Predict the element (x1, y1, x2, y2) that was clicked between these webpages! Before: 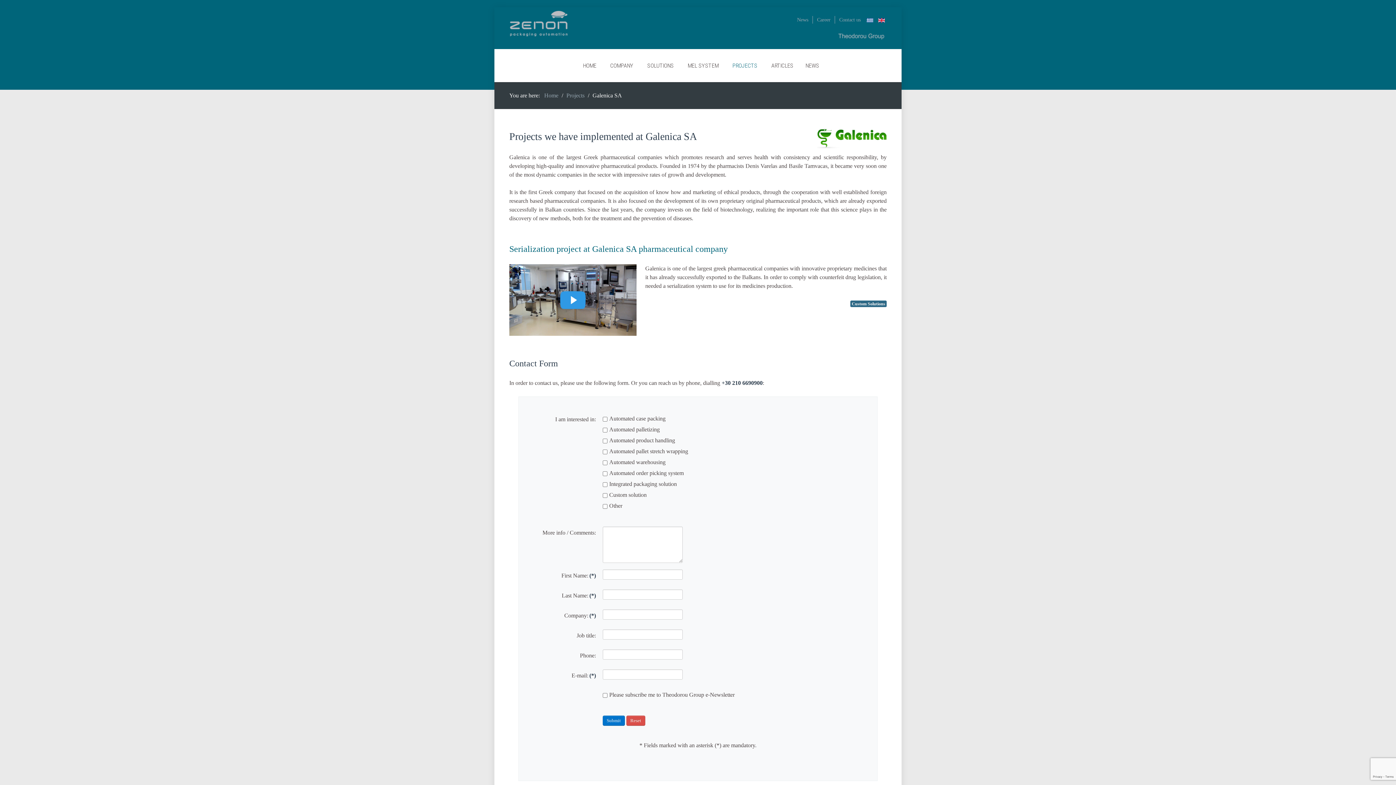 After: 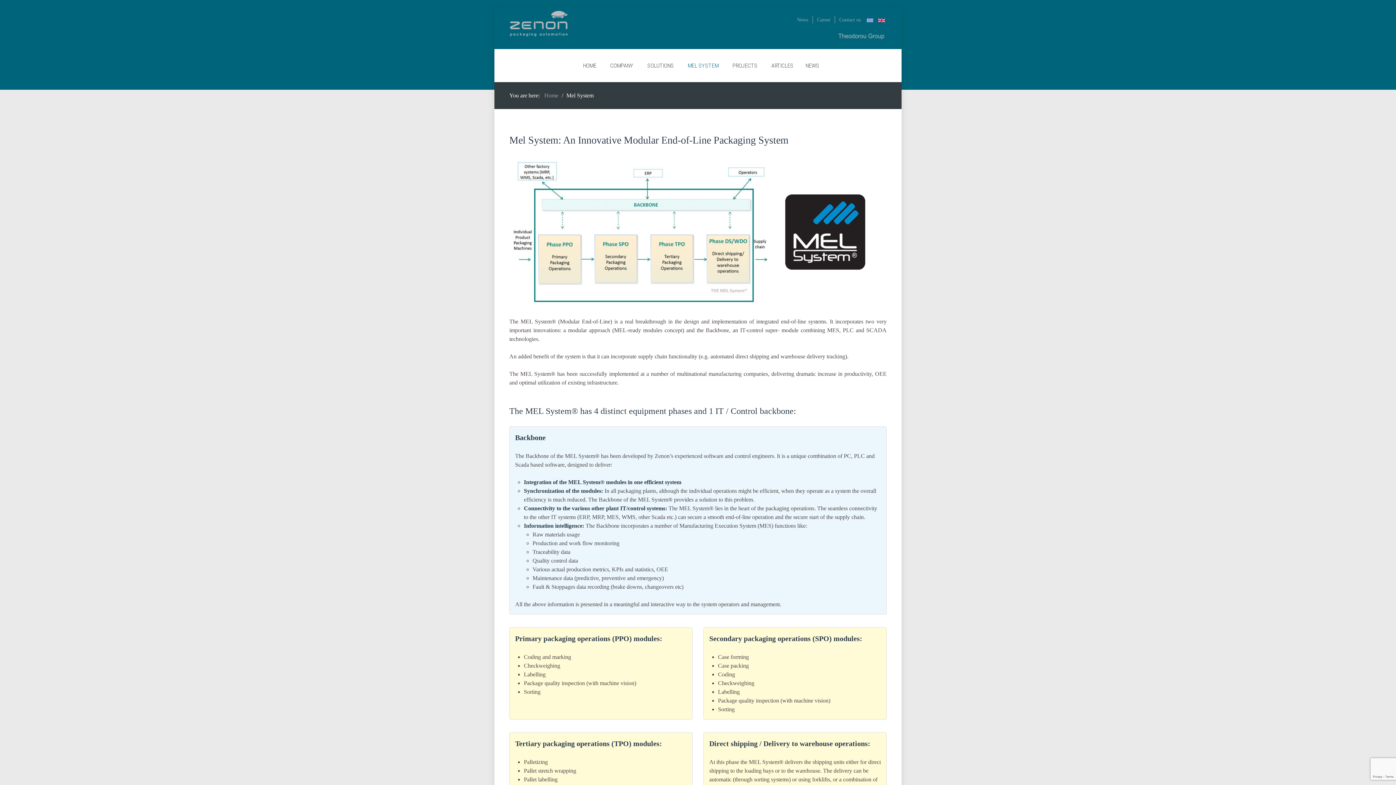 Action: label: MEL SYSTEM bbox: (683, 49, 723, 82)